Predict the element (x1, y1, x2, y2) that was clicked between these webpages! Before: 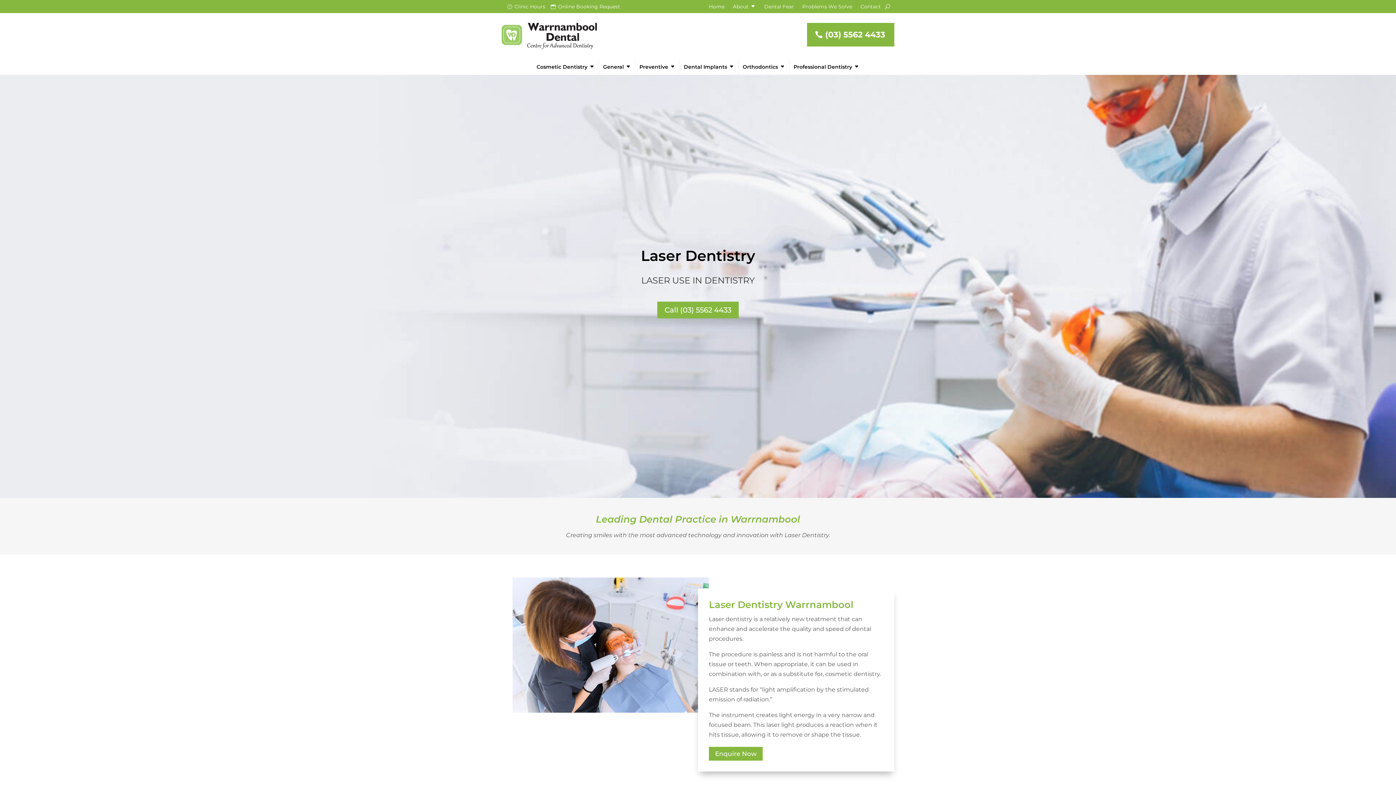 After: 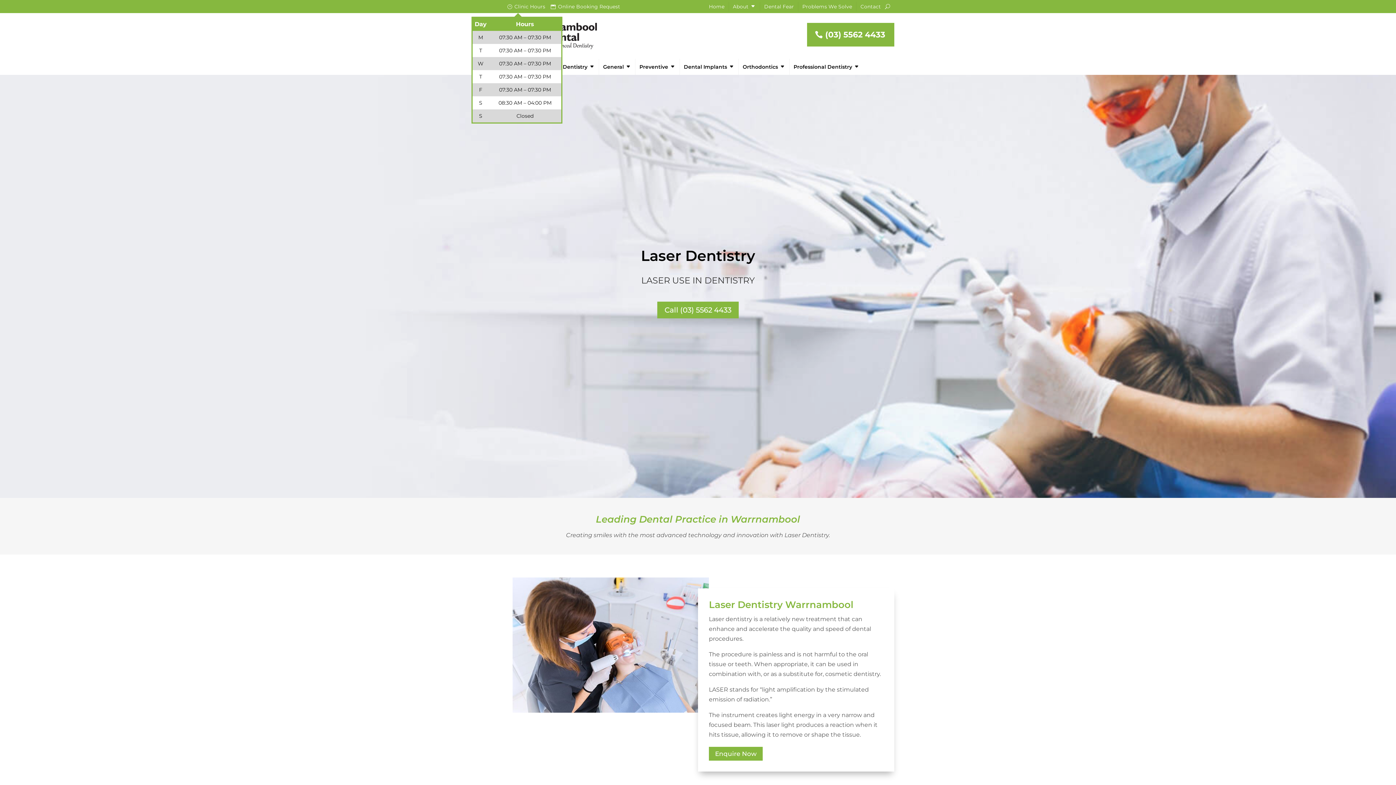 Action: label: Clinic Hours bbox: (507, 3, 545, 9)